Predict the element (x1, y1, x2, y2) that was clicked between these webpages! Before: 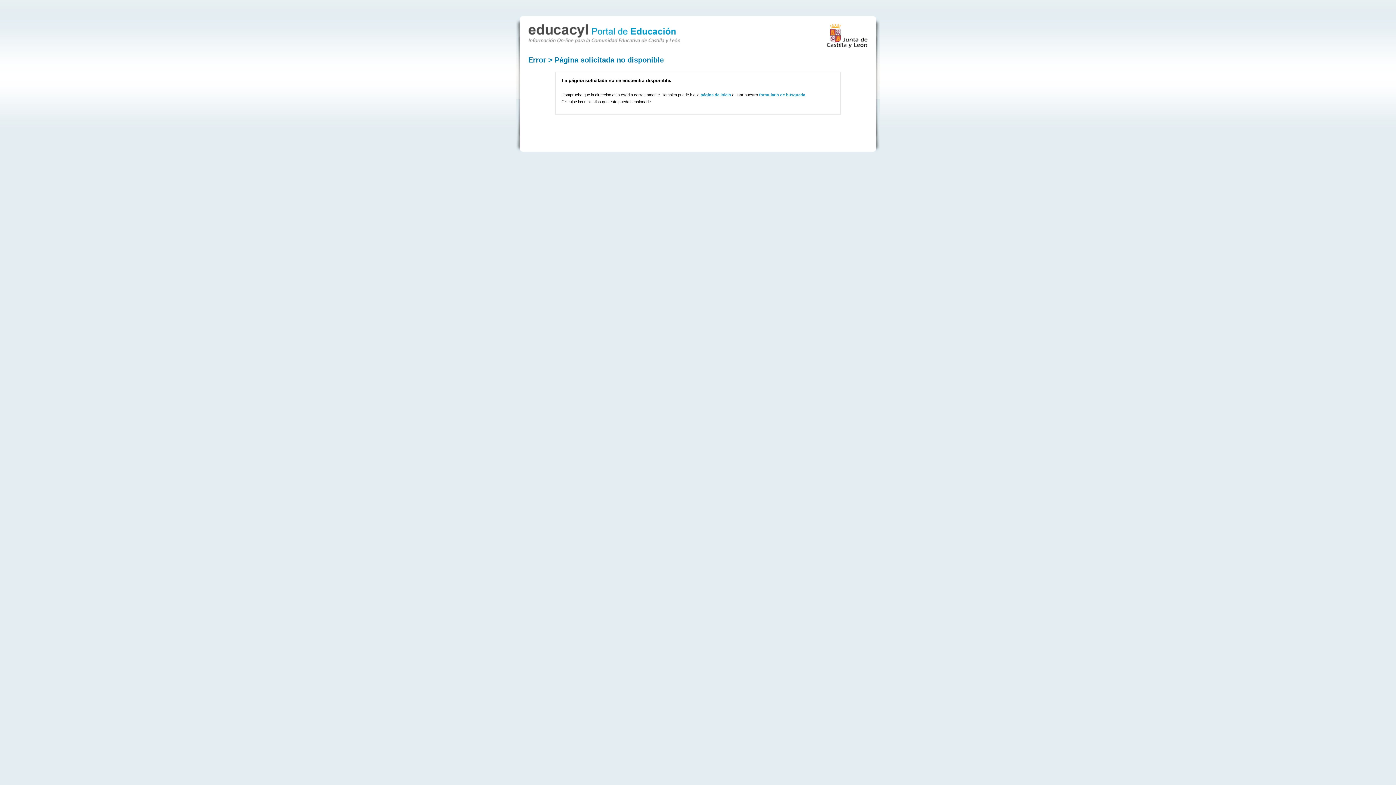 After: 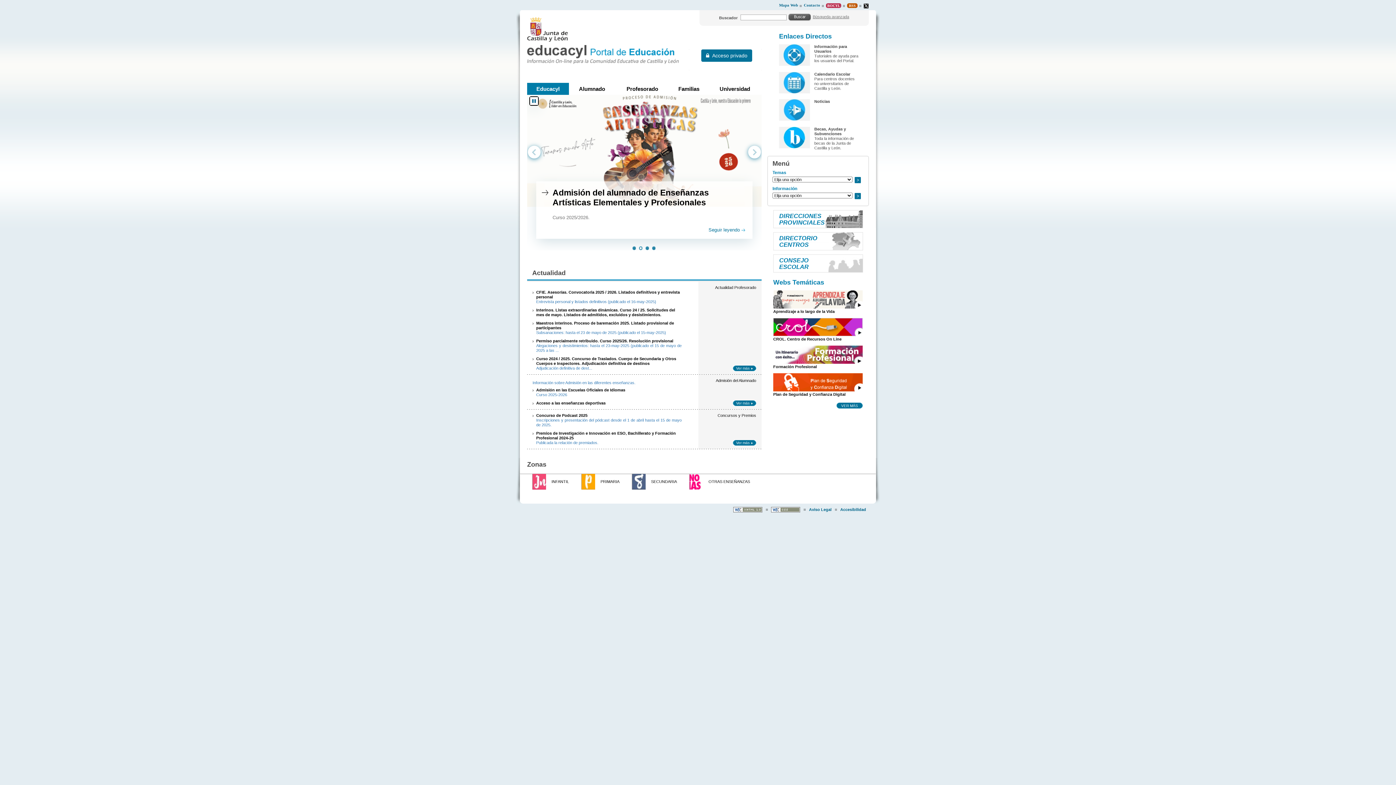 Action: bbox: (528, 36, 680, 44)